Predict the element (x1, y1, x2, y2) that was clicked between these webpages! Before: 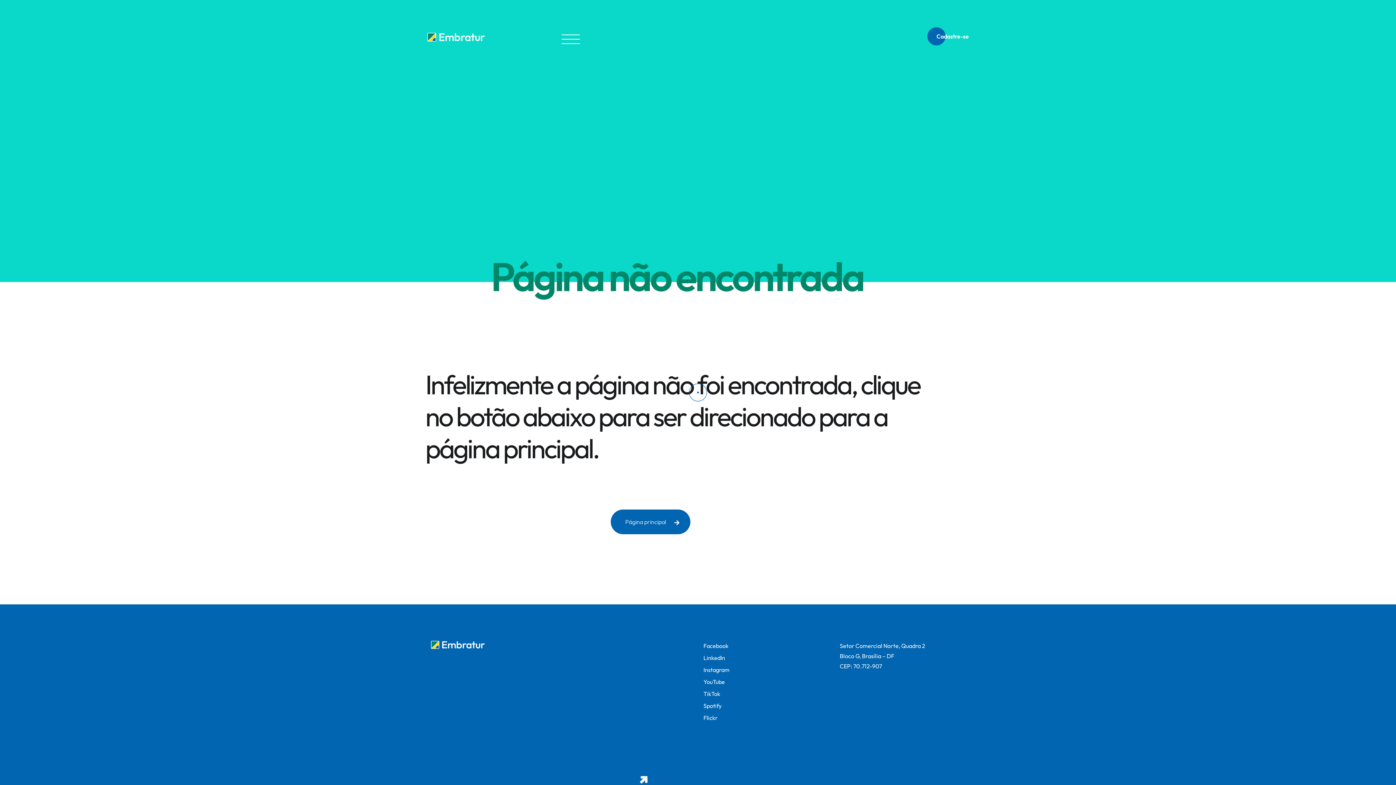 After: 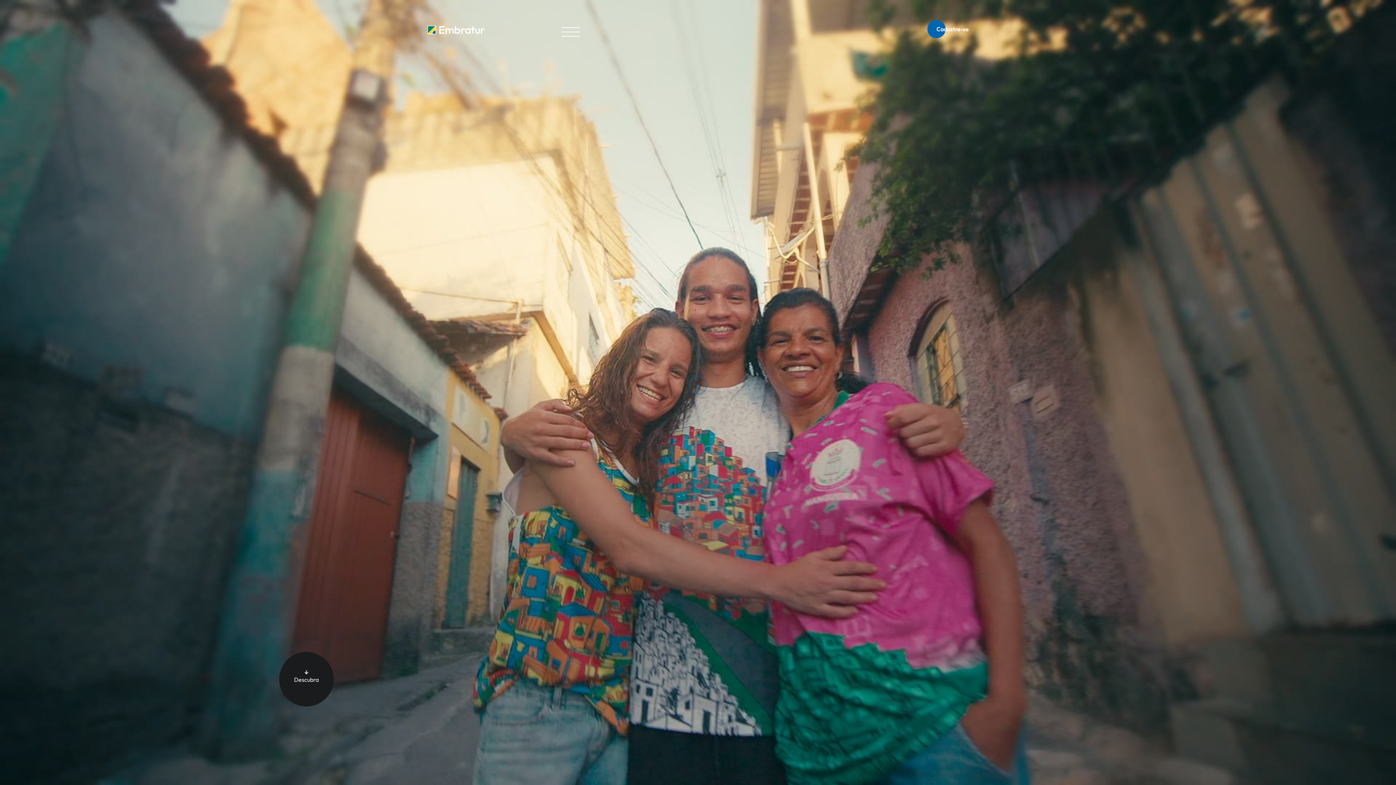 Action: label: Página principal  bbox: (610, 509, 690, 534)